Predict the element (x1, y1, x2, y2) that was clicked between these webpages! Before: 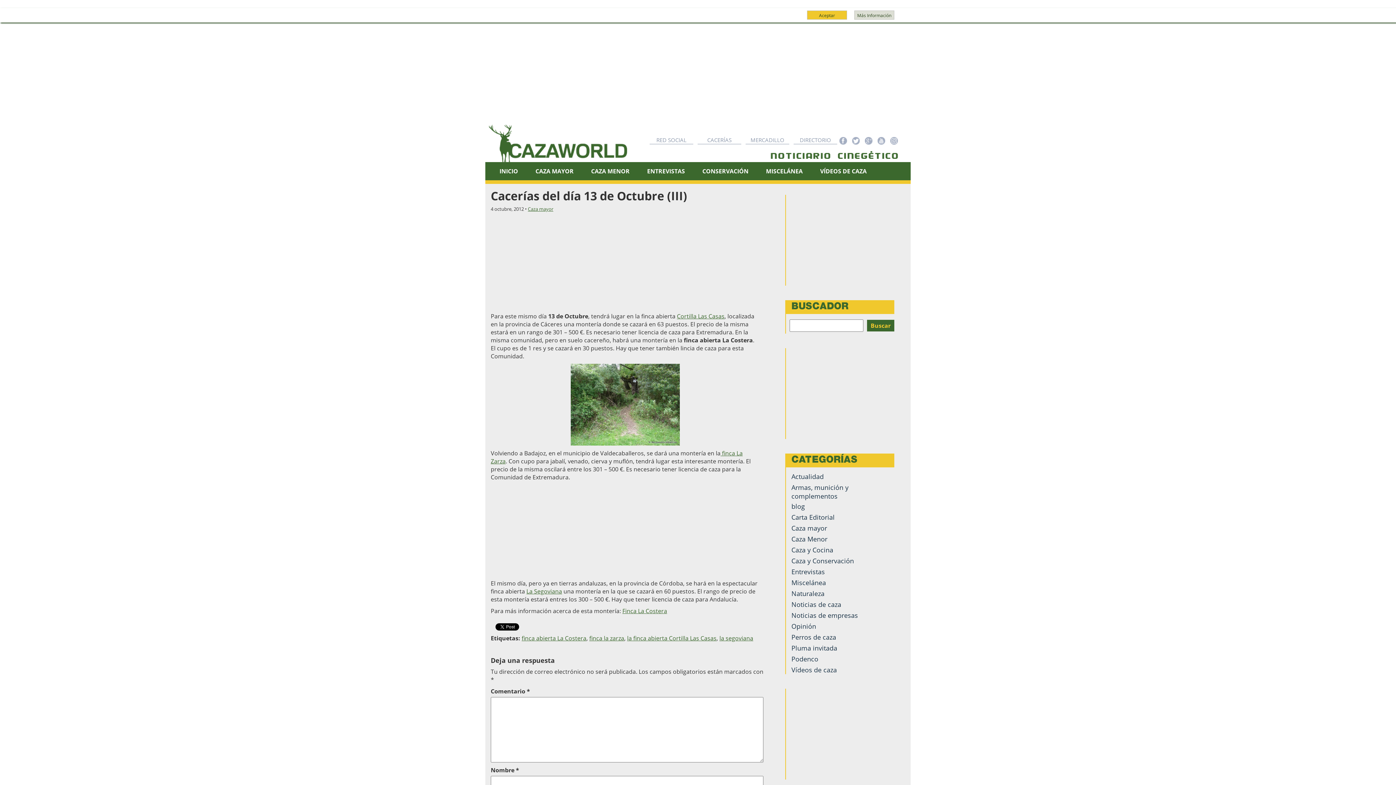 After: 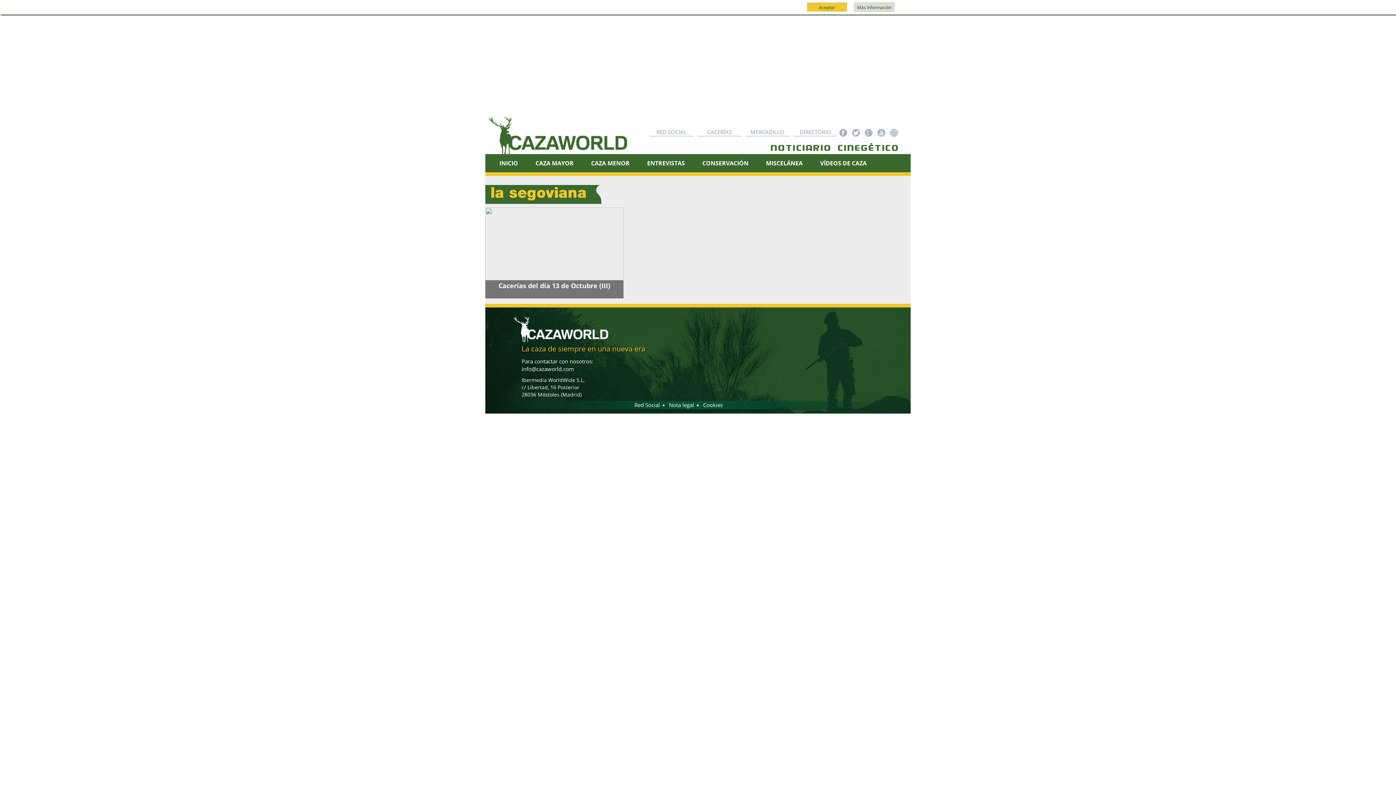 Action: label: la segoviana bbox: (719, 634, 753, 642)